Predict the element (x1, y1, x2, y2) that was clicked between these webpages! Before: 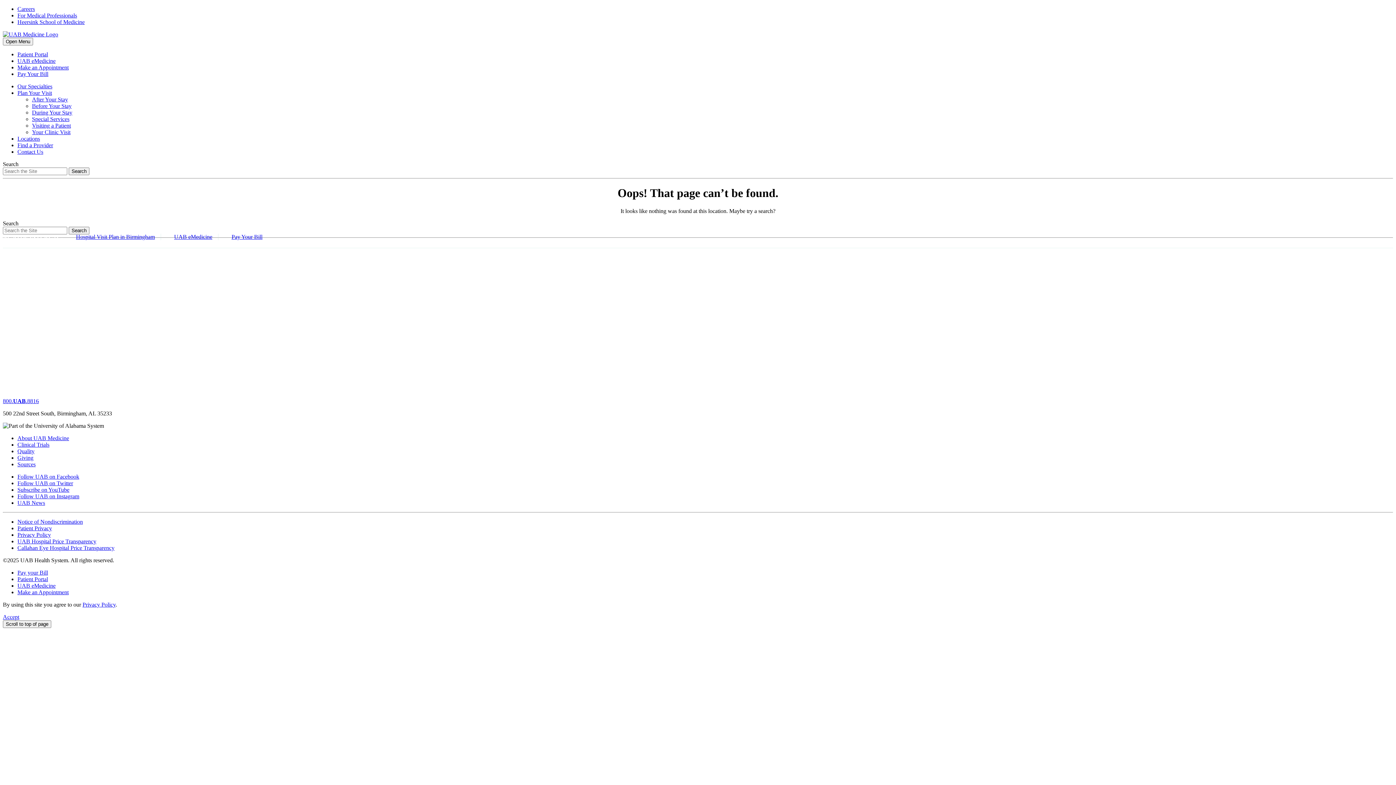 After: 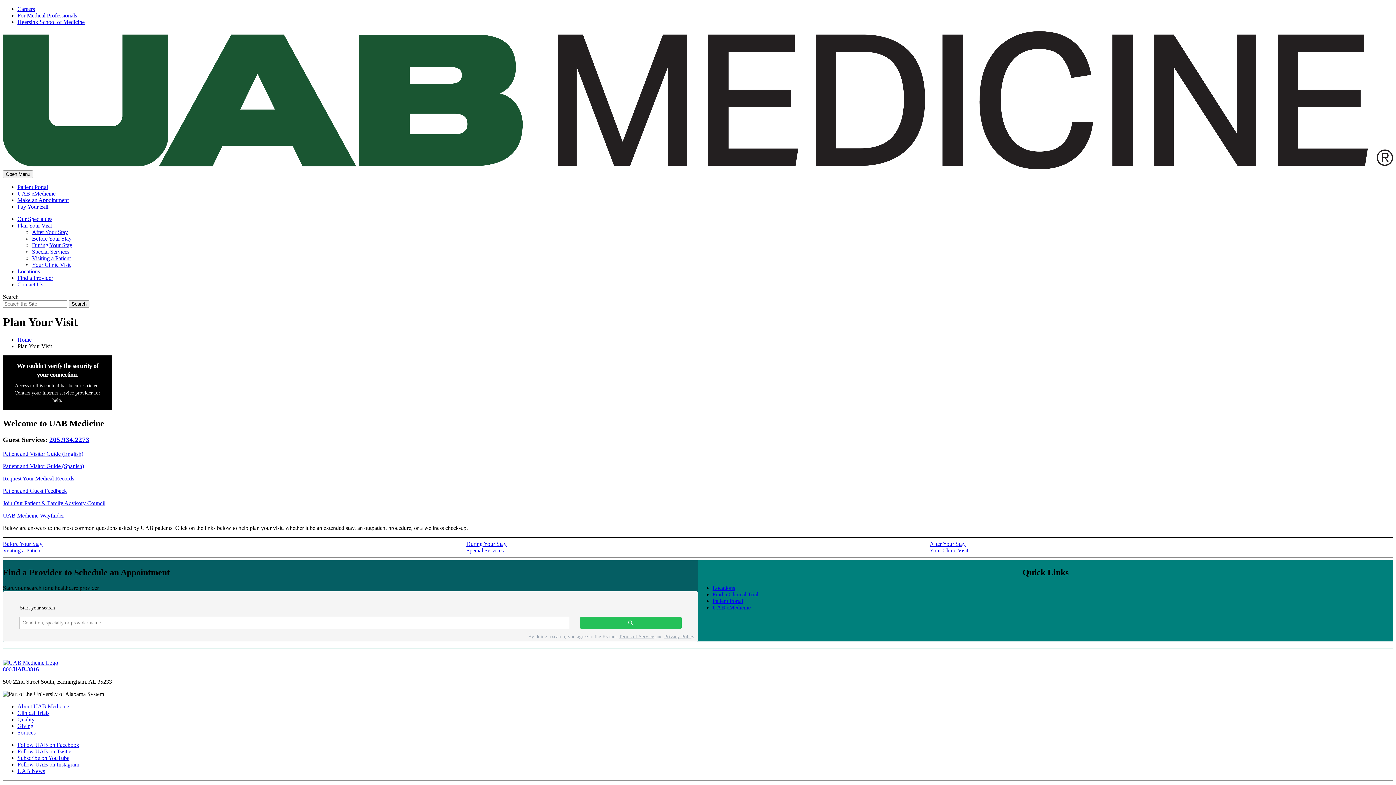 Action: label: Hospital Visit Plan in Birmingham bbox: (76, 233, 154, 239)